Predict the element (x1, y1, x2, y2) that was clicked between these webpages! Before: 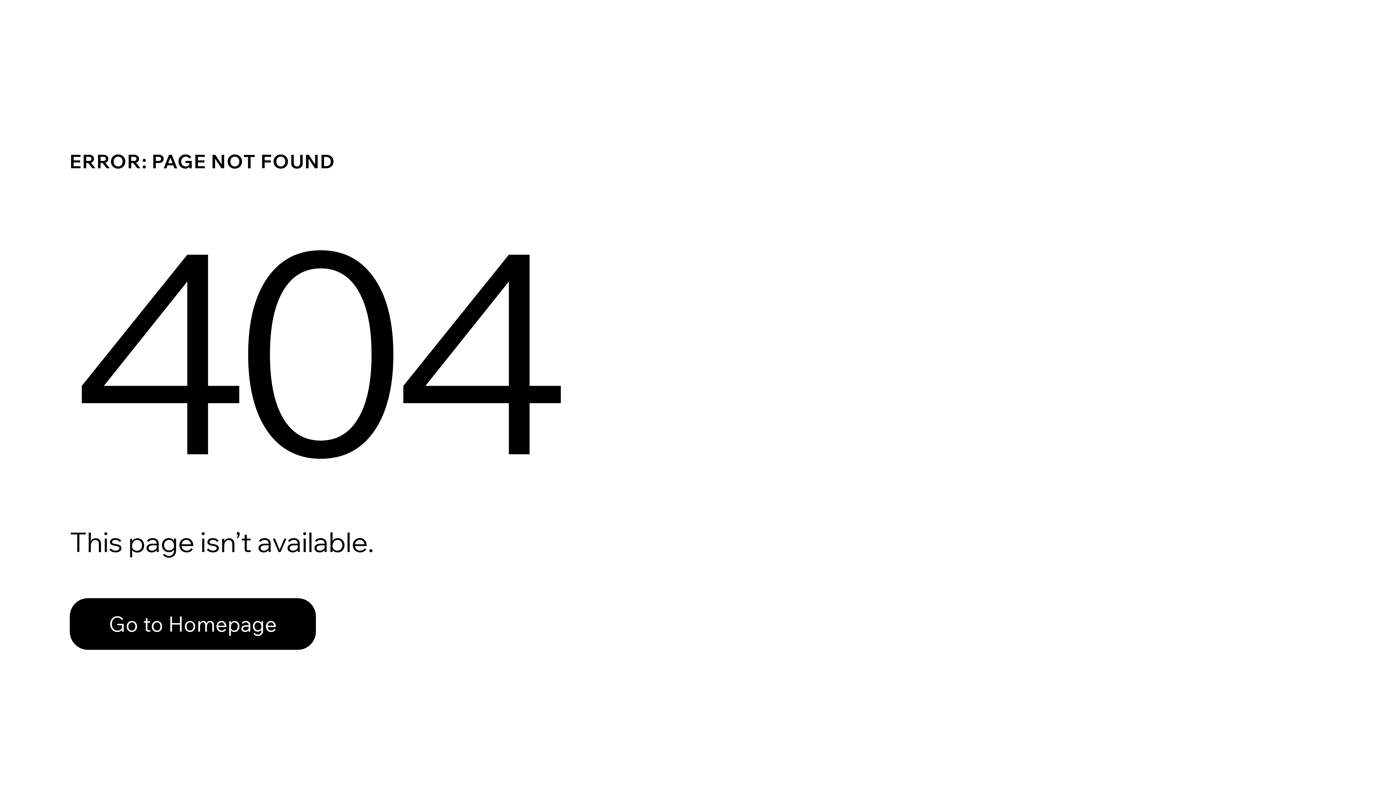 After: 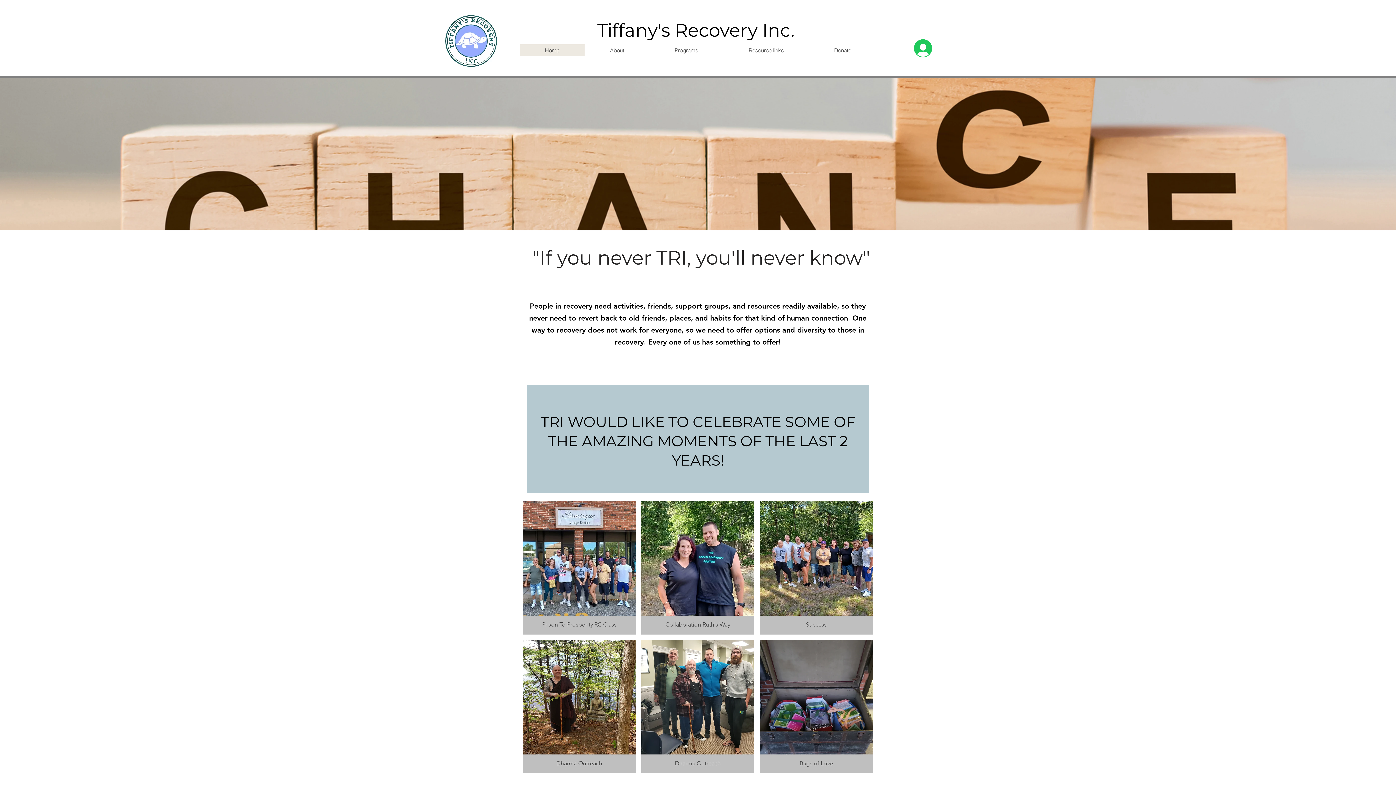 Action: label: Go to Homepage bbox: (69, 582, 768, 659)